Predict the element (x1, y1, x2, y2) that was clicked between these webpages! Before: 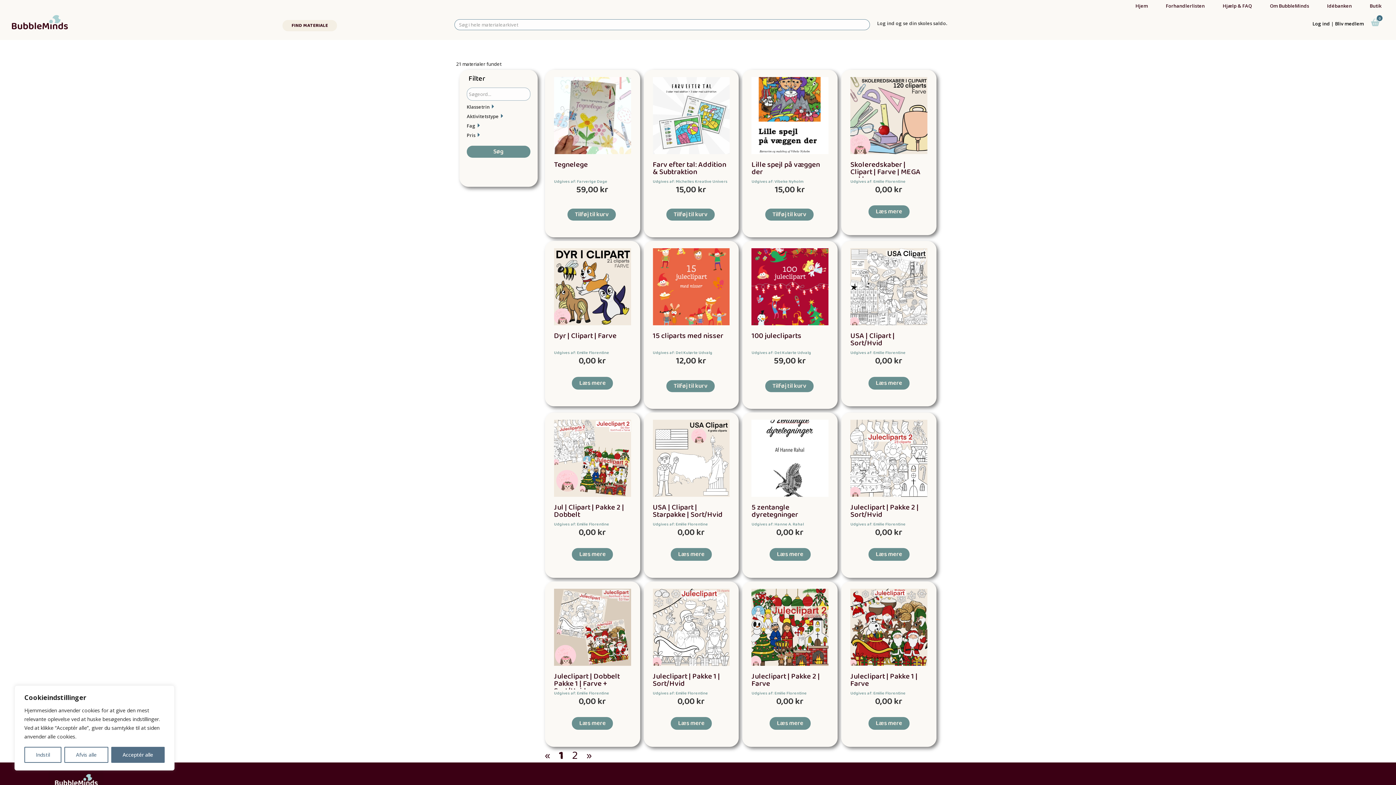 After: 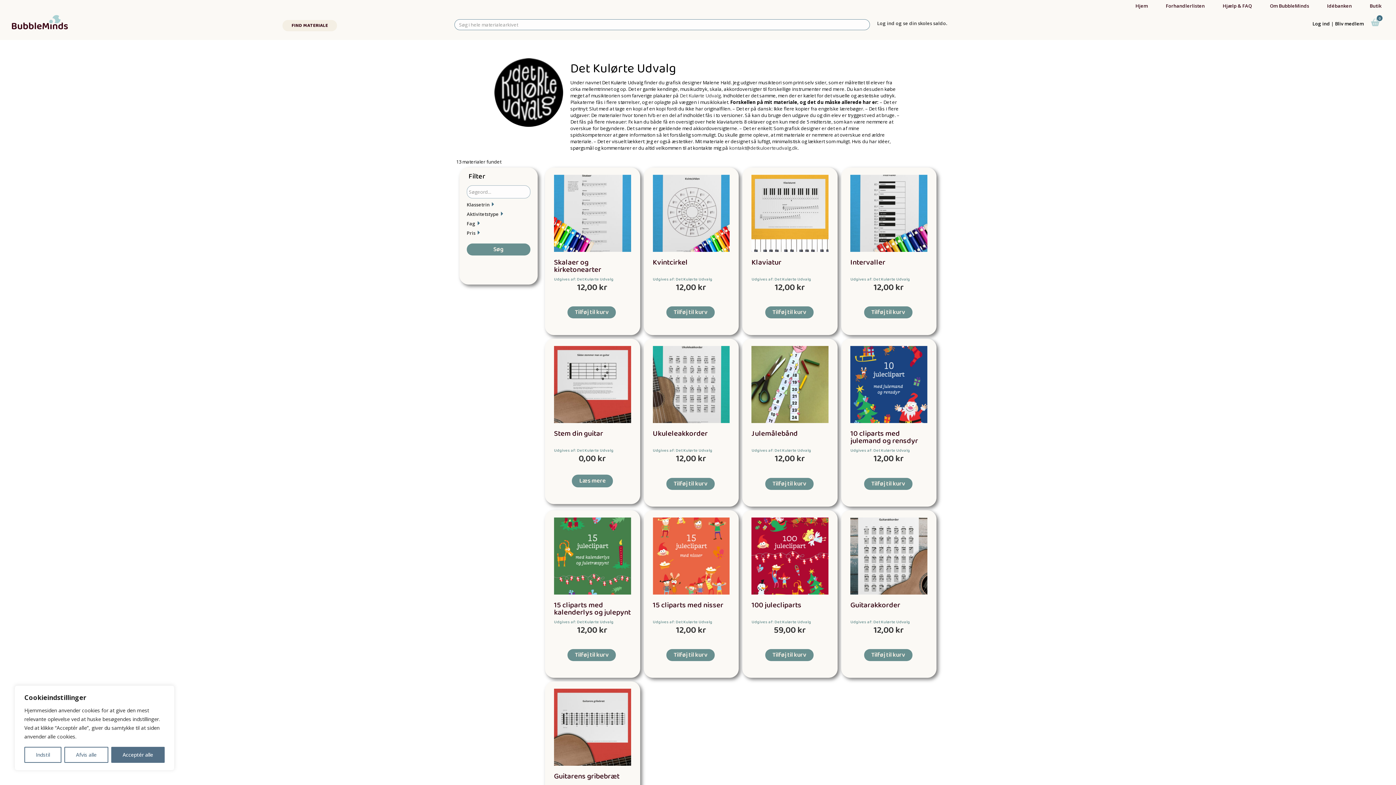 Action: bbox: (751, 349, 811, 356) label: Udgives af: Det Kulørte Udvalg